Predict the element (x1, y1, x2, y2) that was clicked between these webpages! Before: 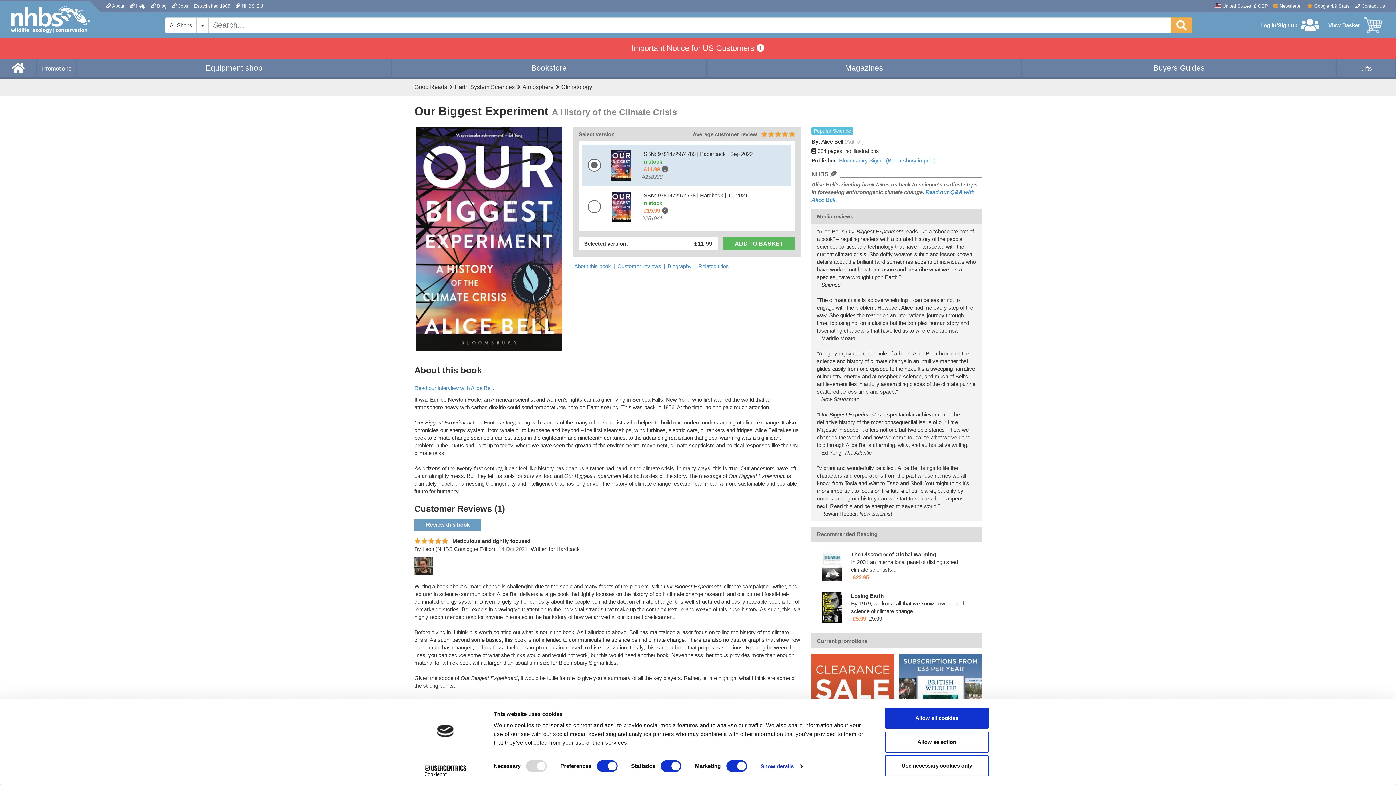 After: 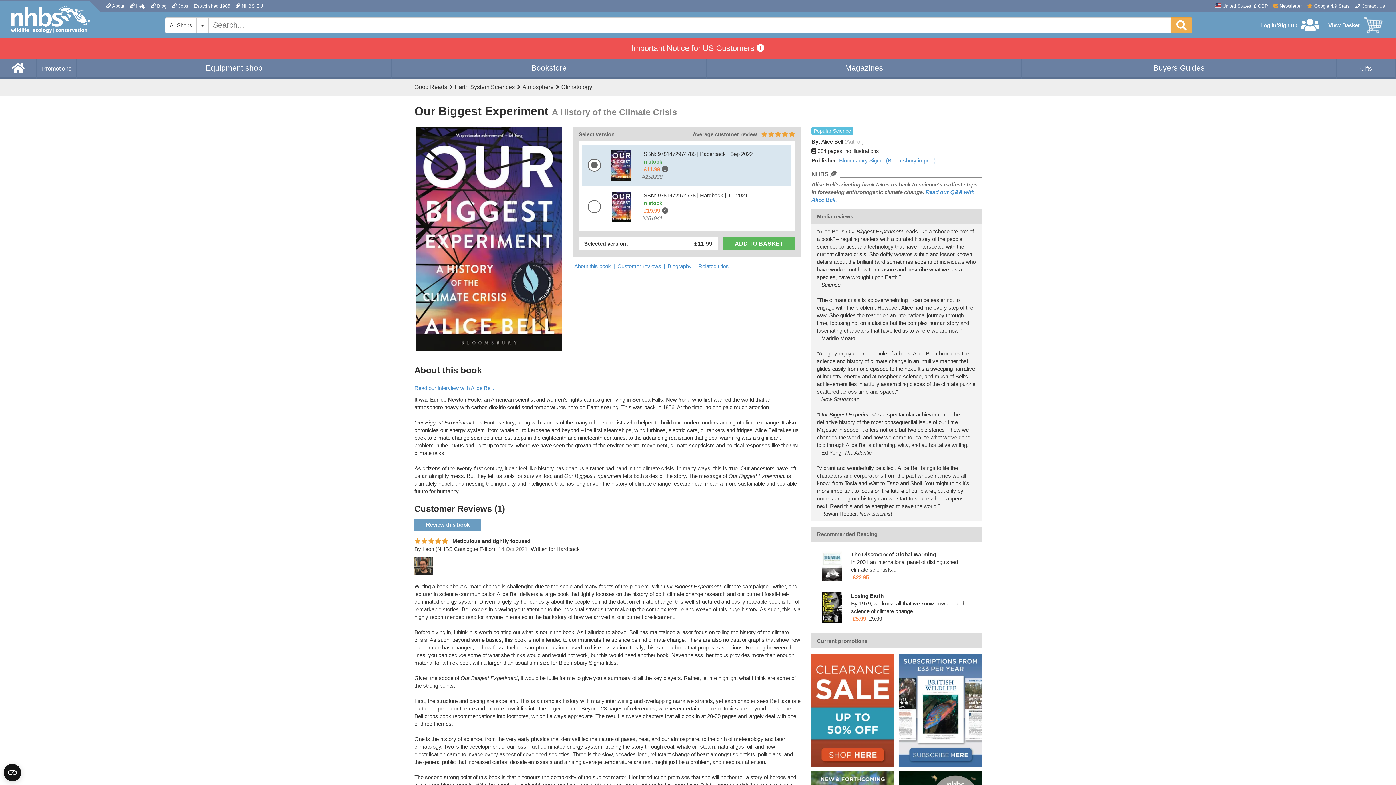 Action: bbox: (885, 755, 989, 776) label: Use necessary cookies only